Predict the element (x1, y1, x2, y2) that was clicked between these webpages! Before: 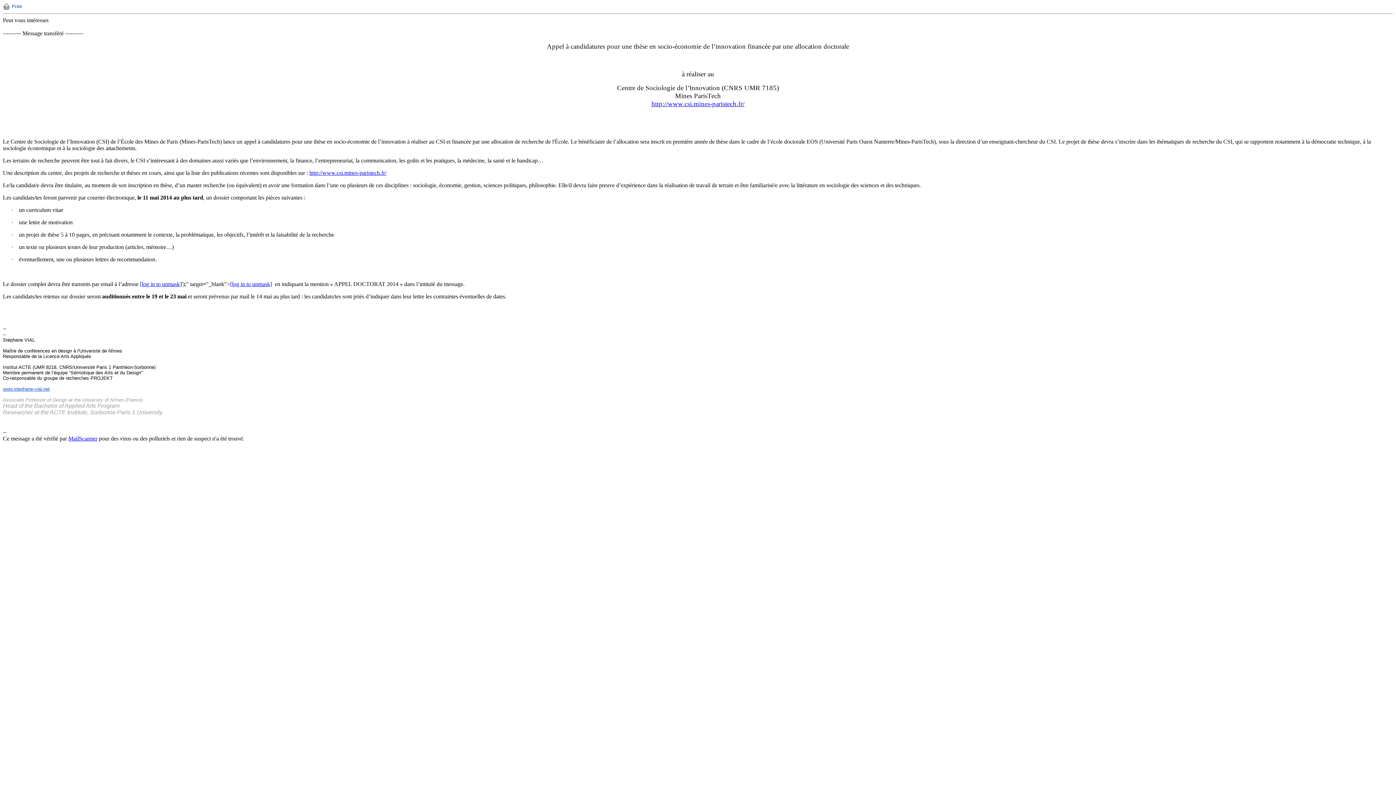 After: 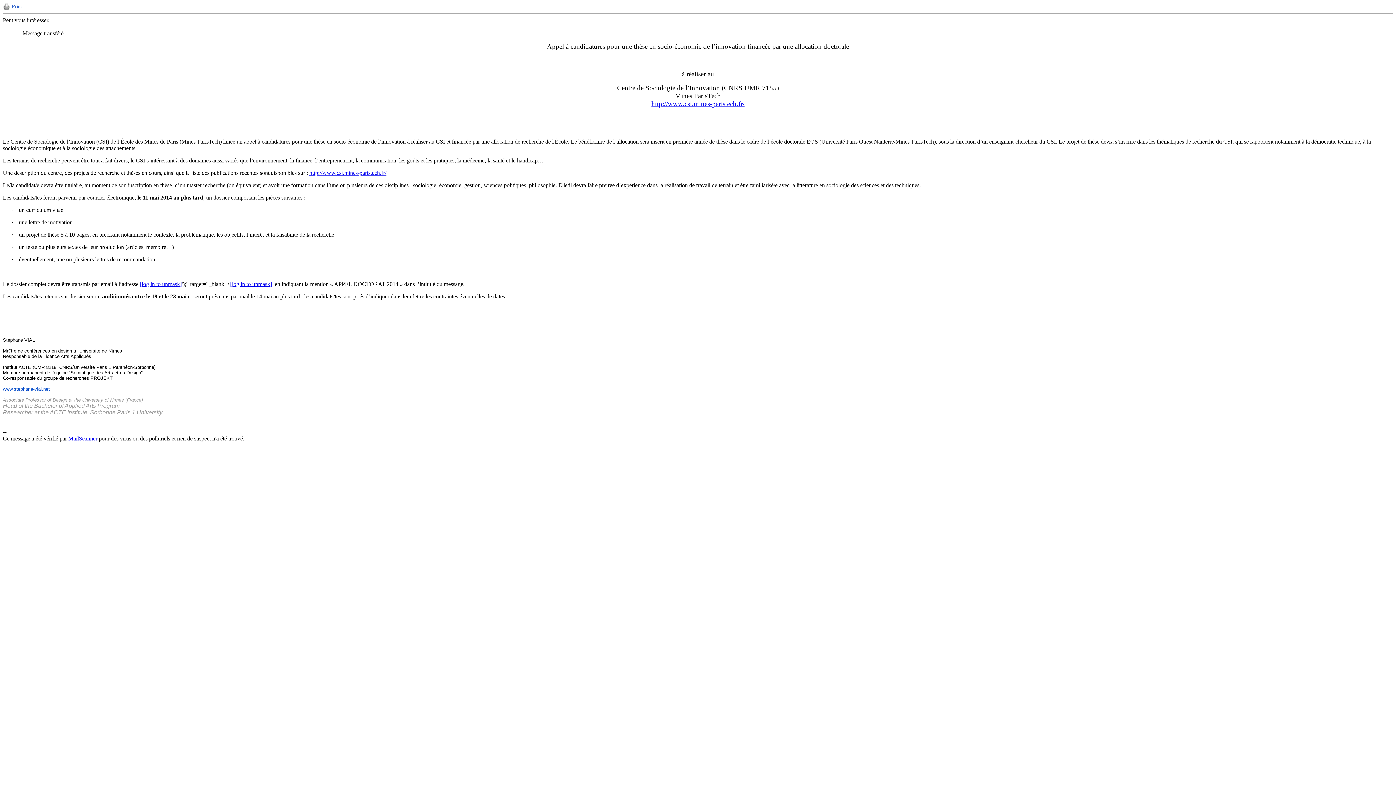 Action: bbox: (2, 386, 49, 392) label: www.stephane-vial.net